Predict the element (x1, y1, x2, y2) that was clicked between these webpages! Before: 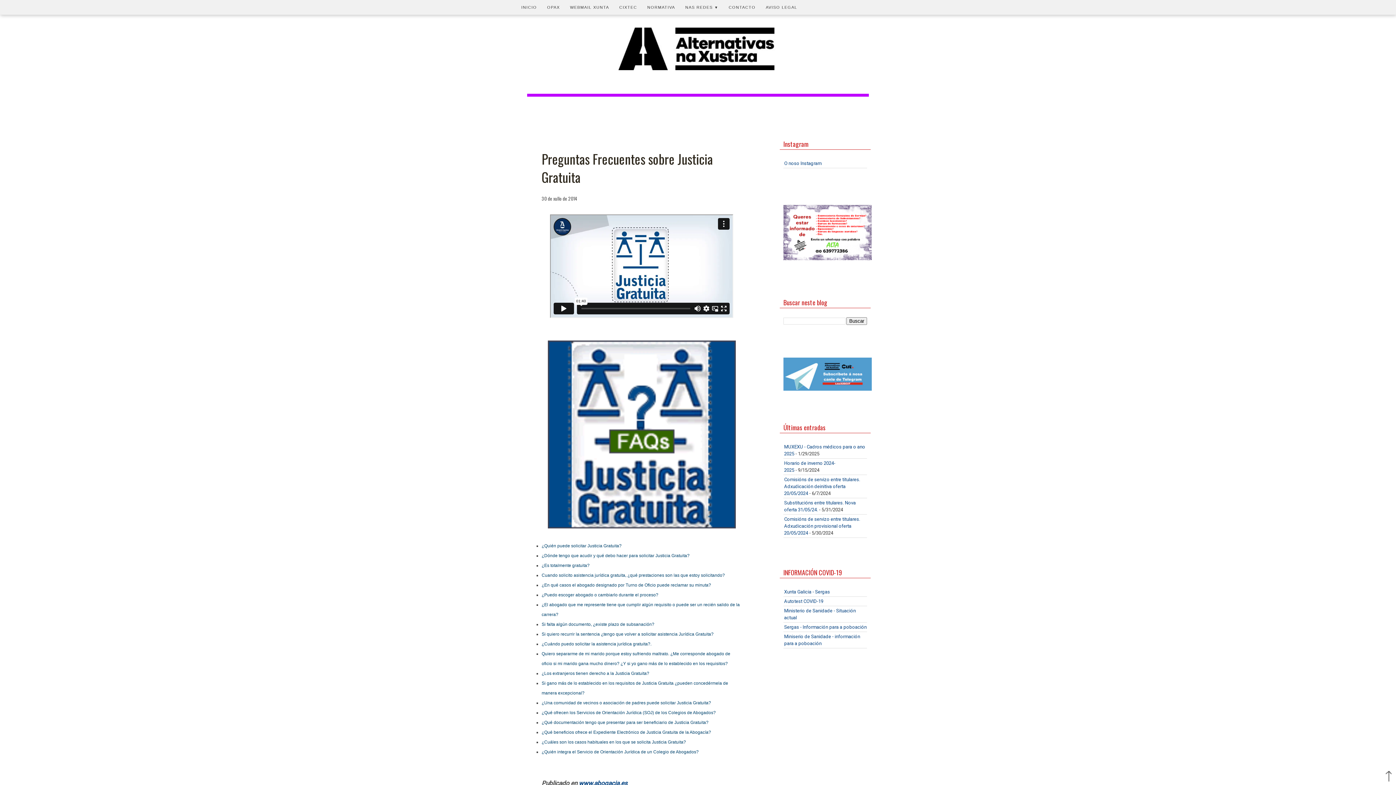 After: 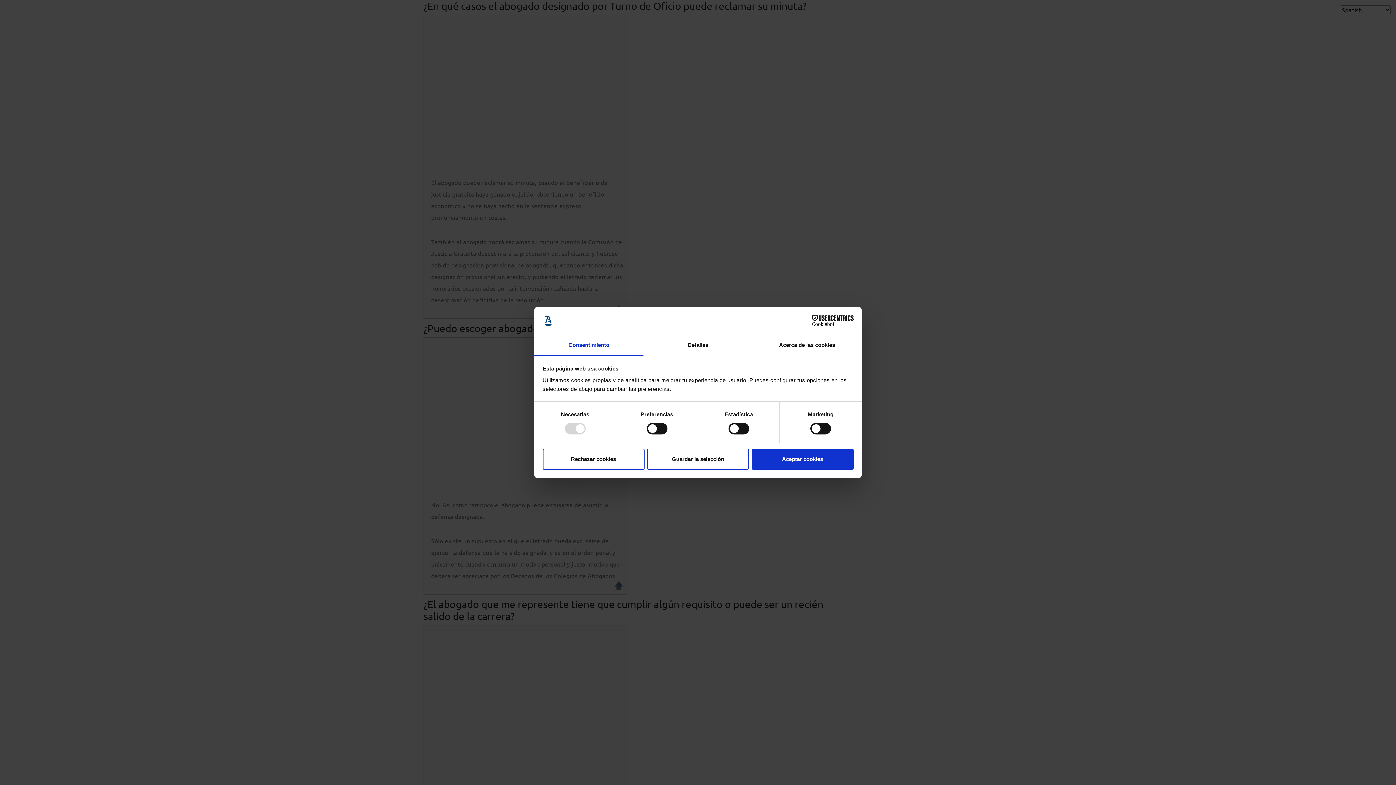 Action: label: ¿En qué casos el abogado designado por Turno de Oficio puede reclamar su minuta? bbox: (541, 583, 711, 588)